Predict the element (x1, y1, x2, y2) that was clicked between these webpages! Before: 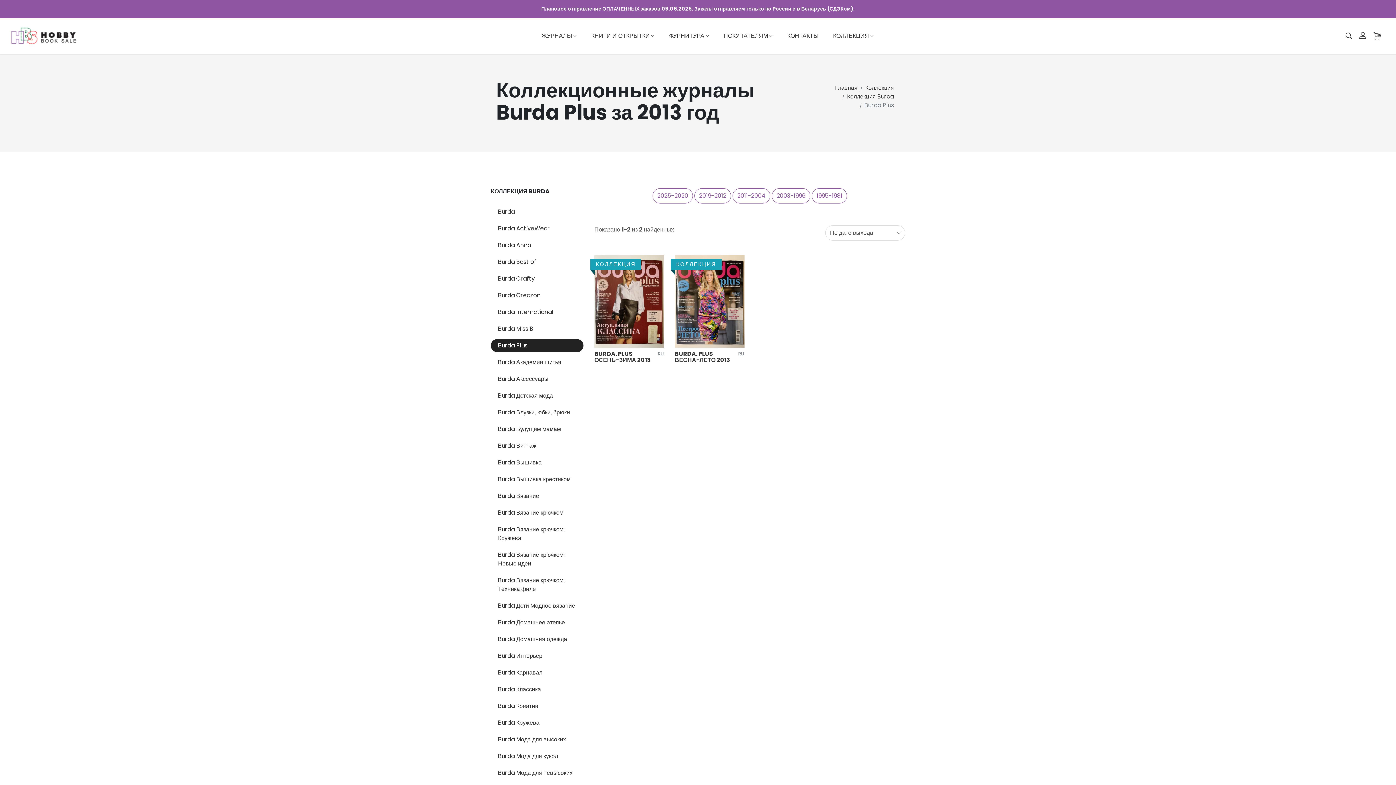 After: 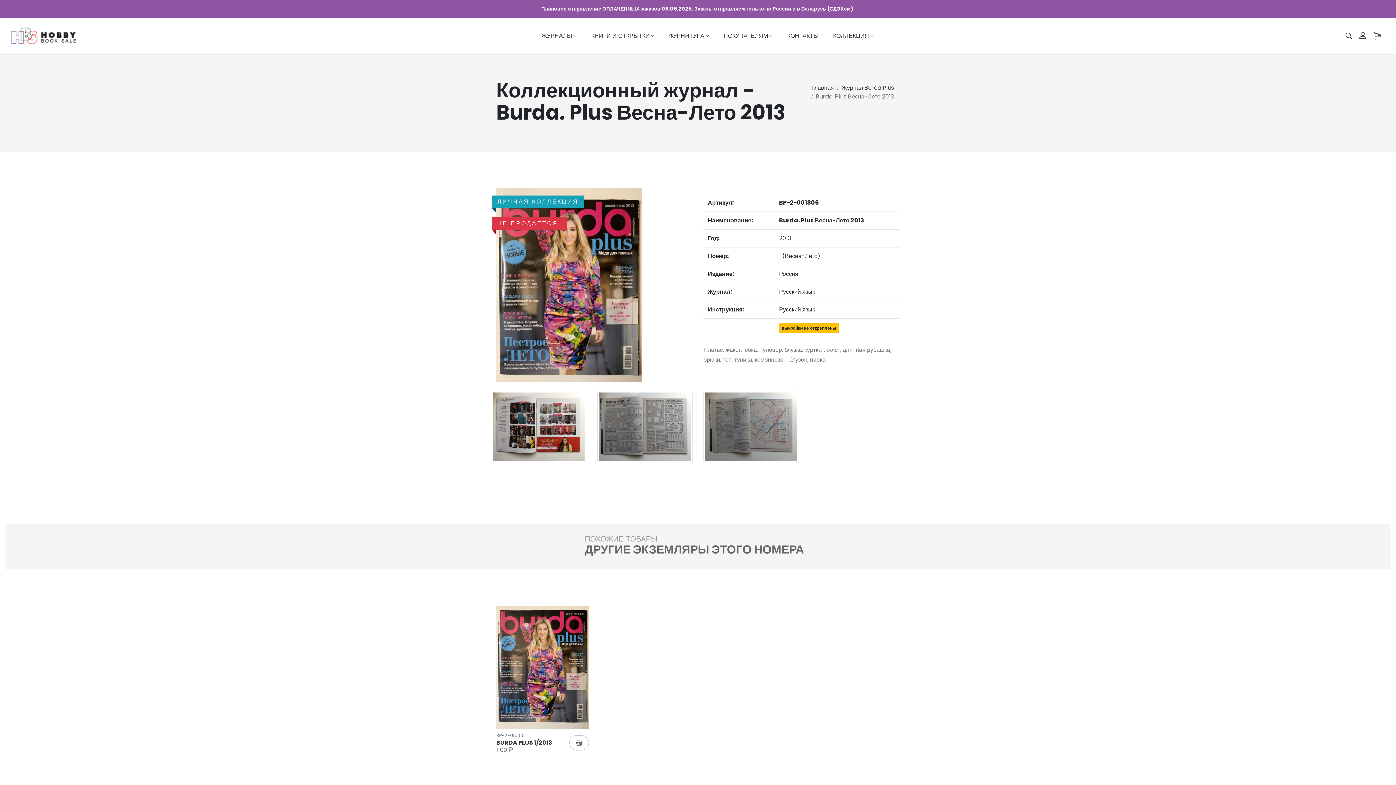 Action: bbox: (675, 349, 744, 363) label: RU
BURDA. PLUS ВЕСНА-ЛЕТО 2013